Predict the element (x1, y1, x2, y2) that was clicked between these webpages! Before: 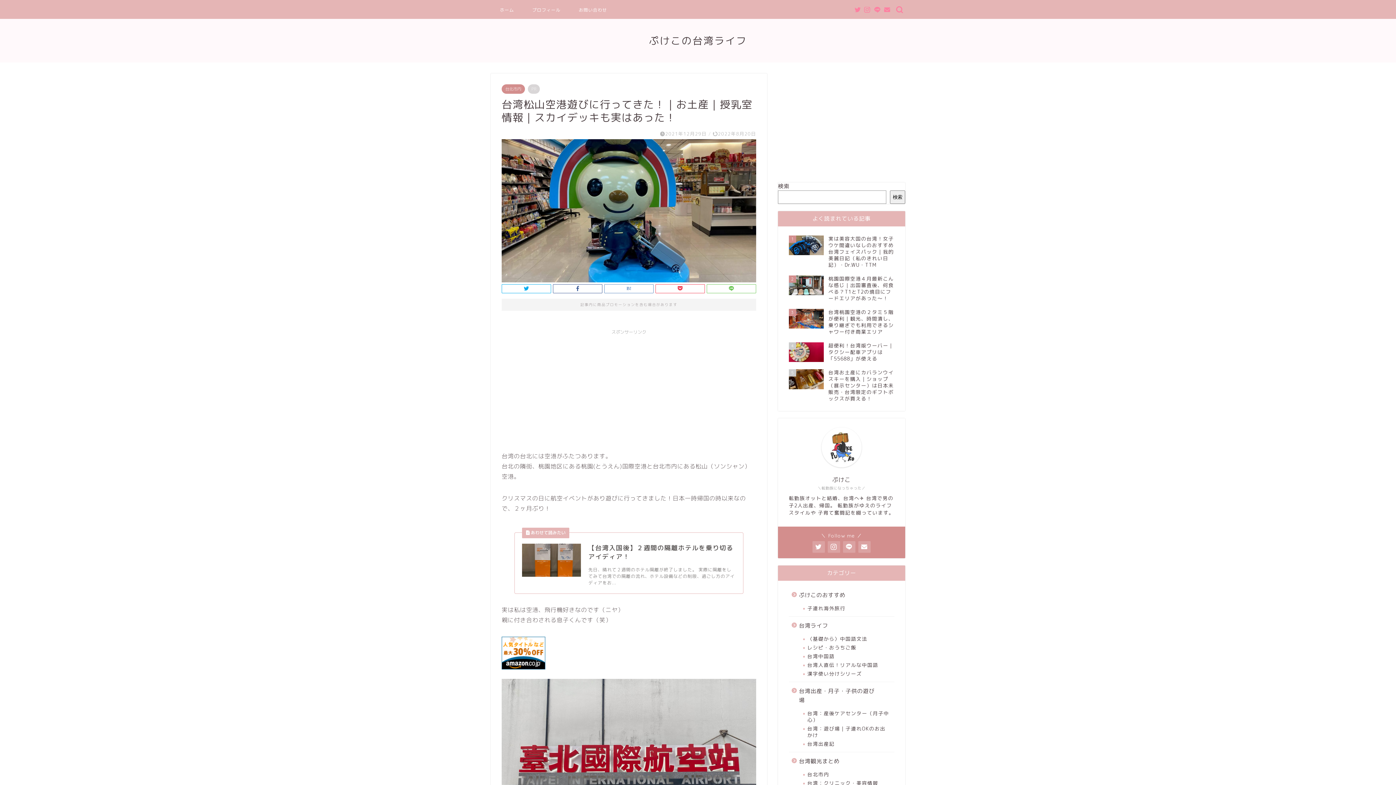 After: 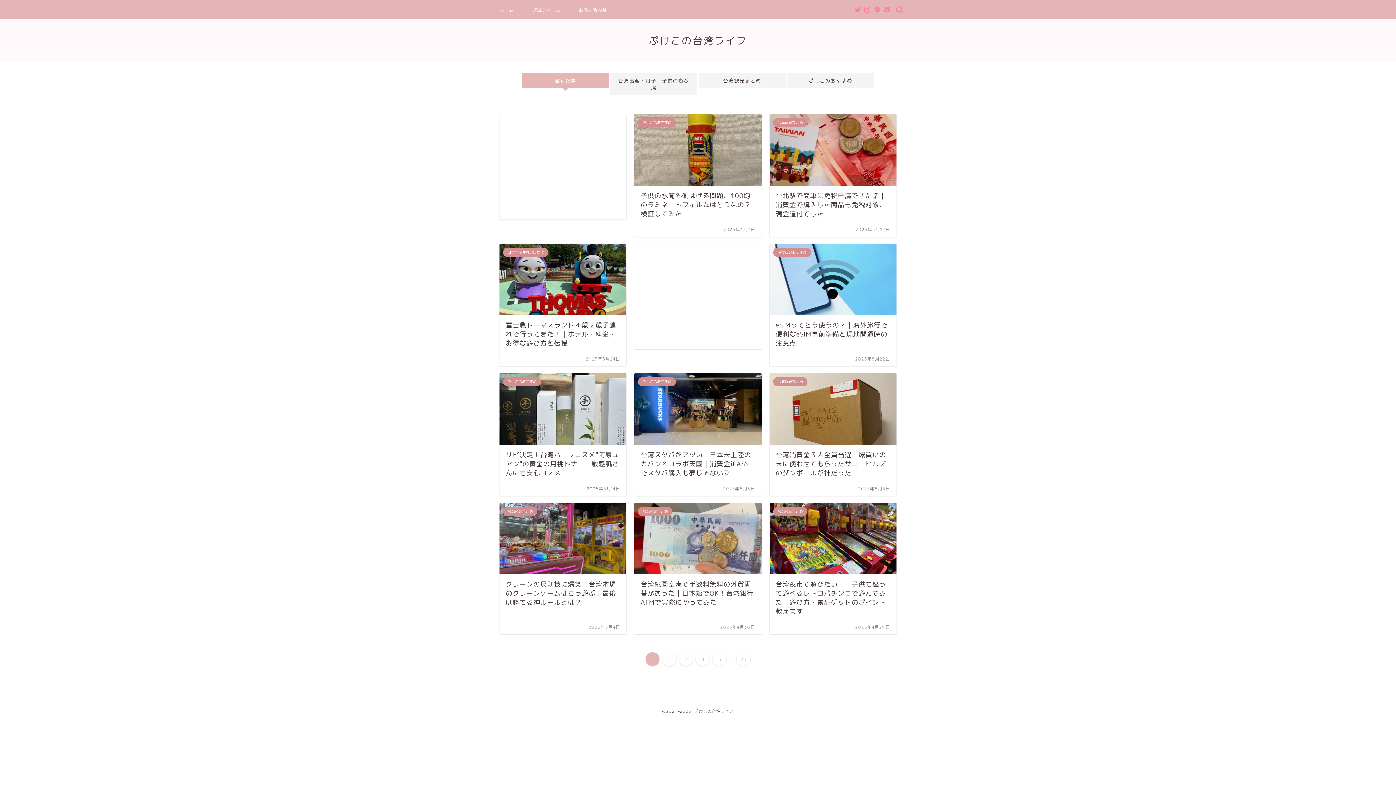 Action: label: ぷけこの台湾ライフ bbox: (649, 34, 747, 46)